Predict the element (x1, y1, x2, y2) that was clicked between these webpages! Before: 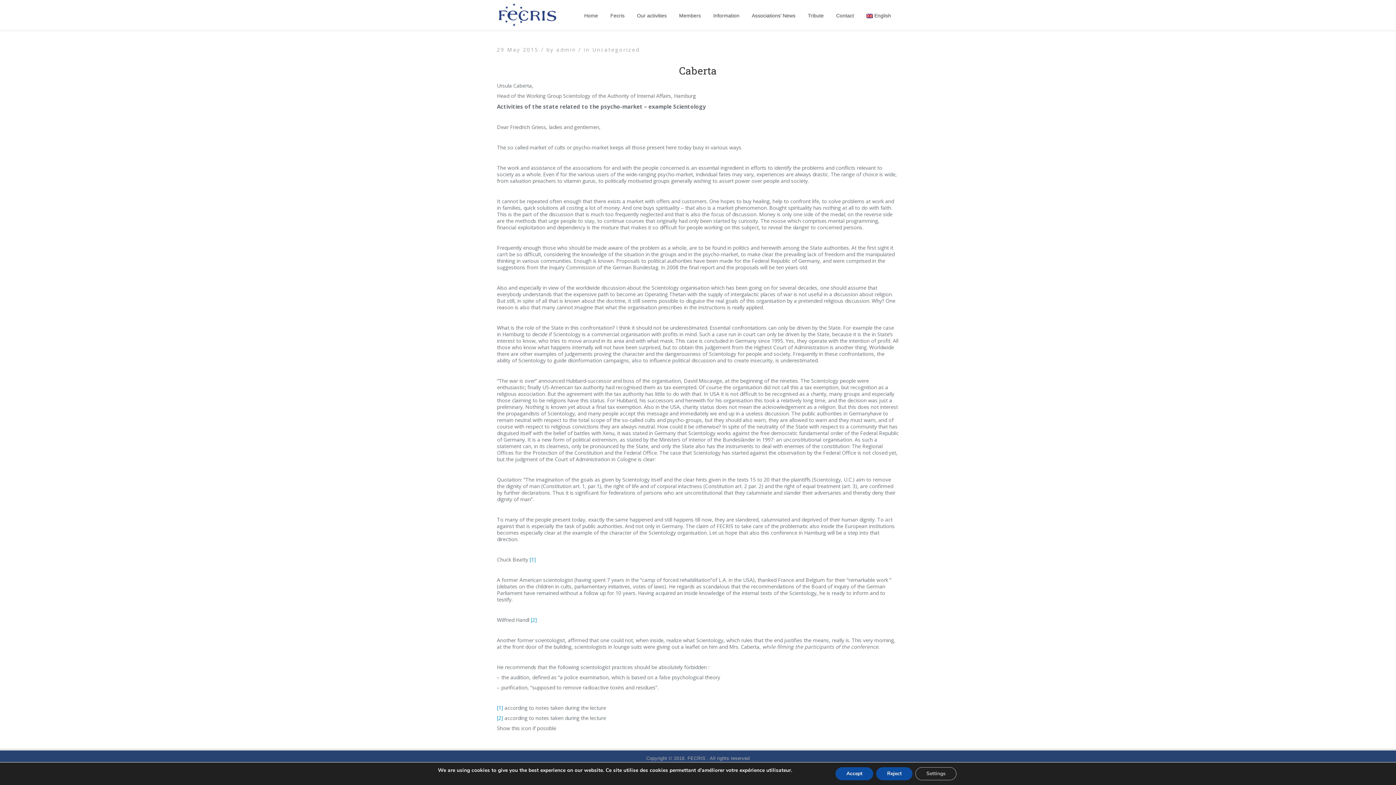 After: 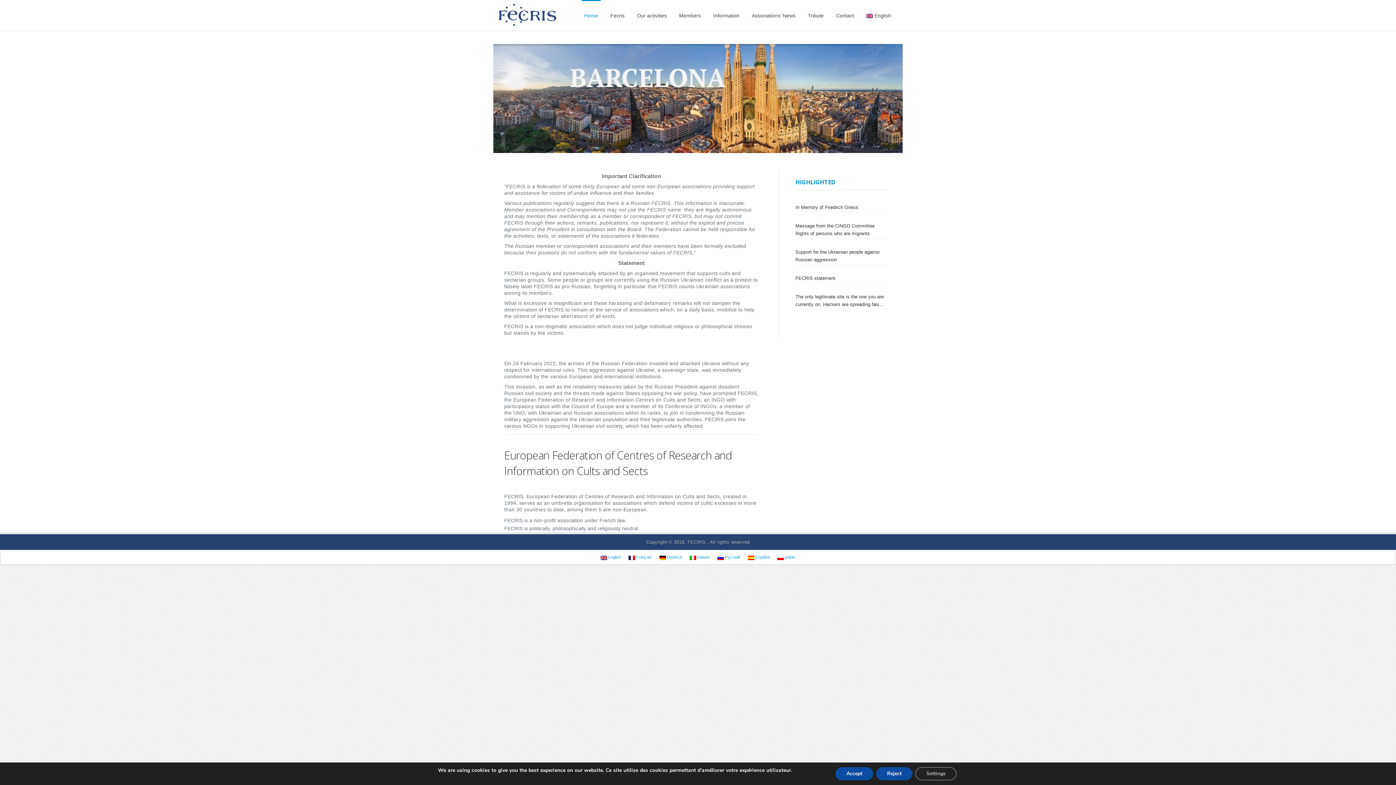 Action: label: Home bbox: (581, 0, 600, 30)